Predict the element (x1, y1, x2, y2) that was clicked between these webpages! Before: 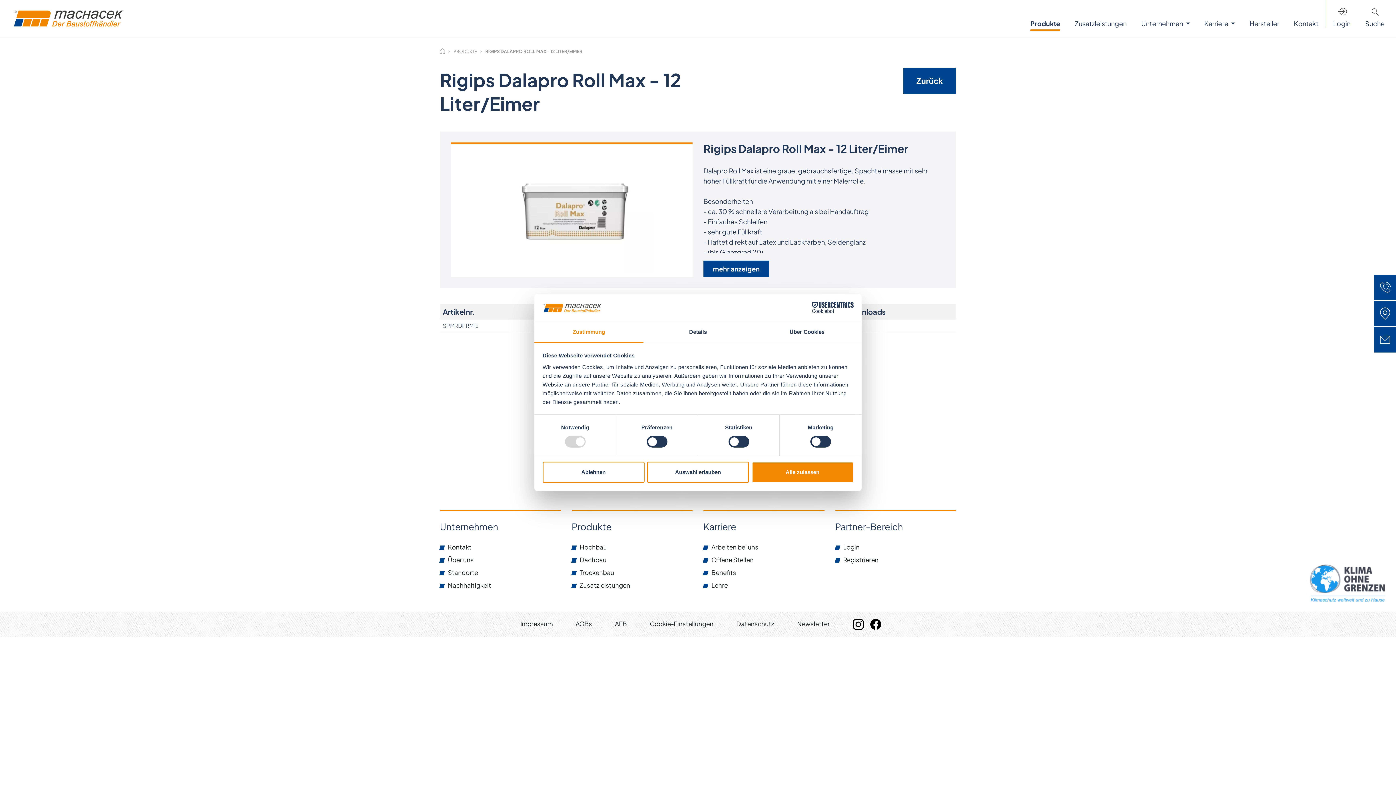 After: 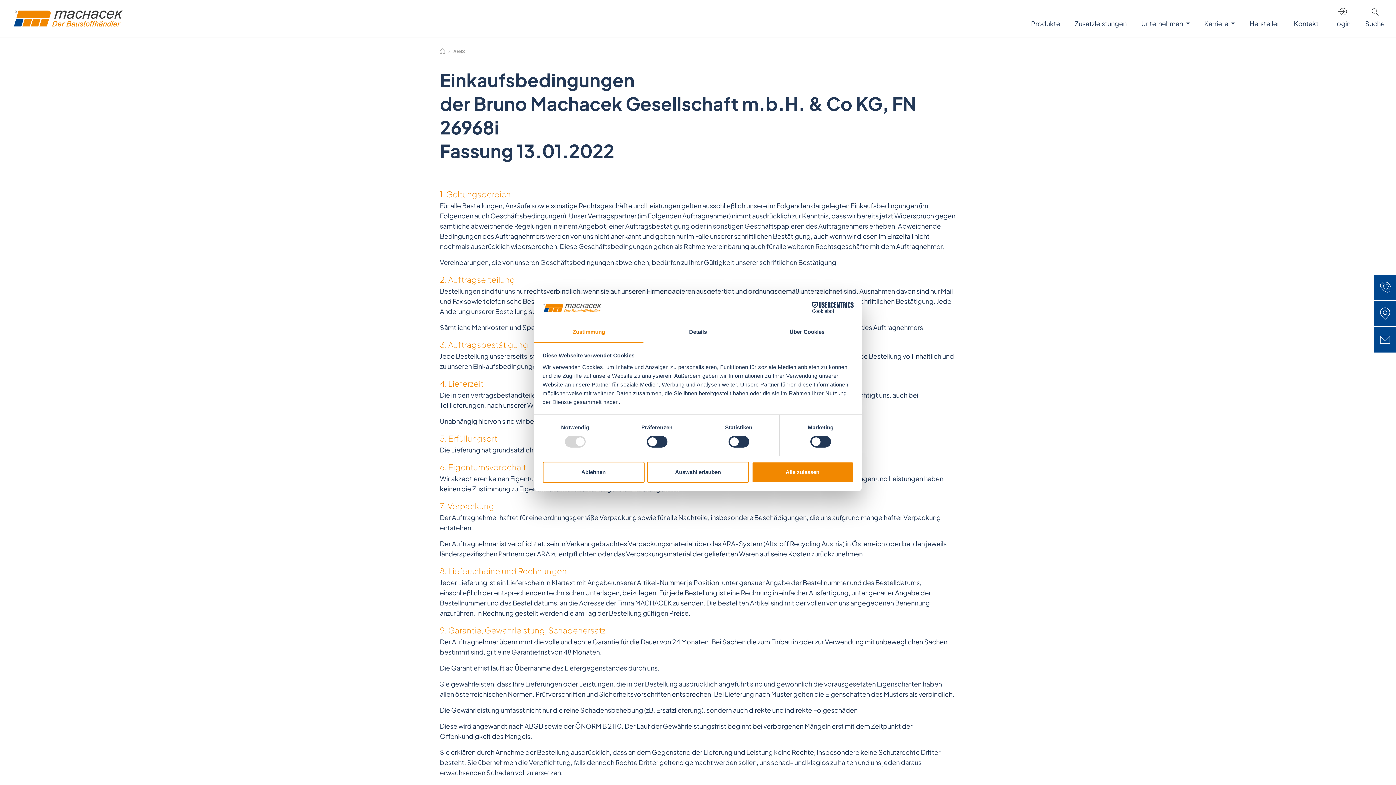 Action: bbox: (615, 619, 627, 627) label: AEB